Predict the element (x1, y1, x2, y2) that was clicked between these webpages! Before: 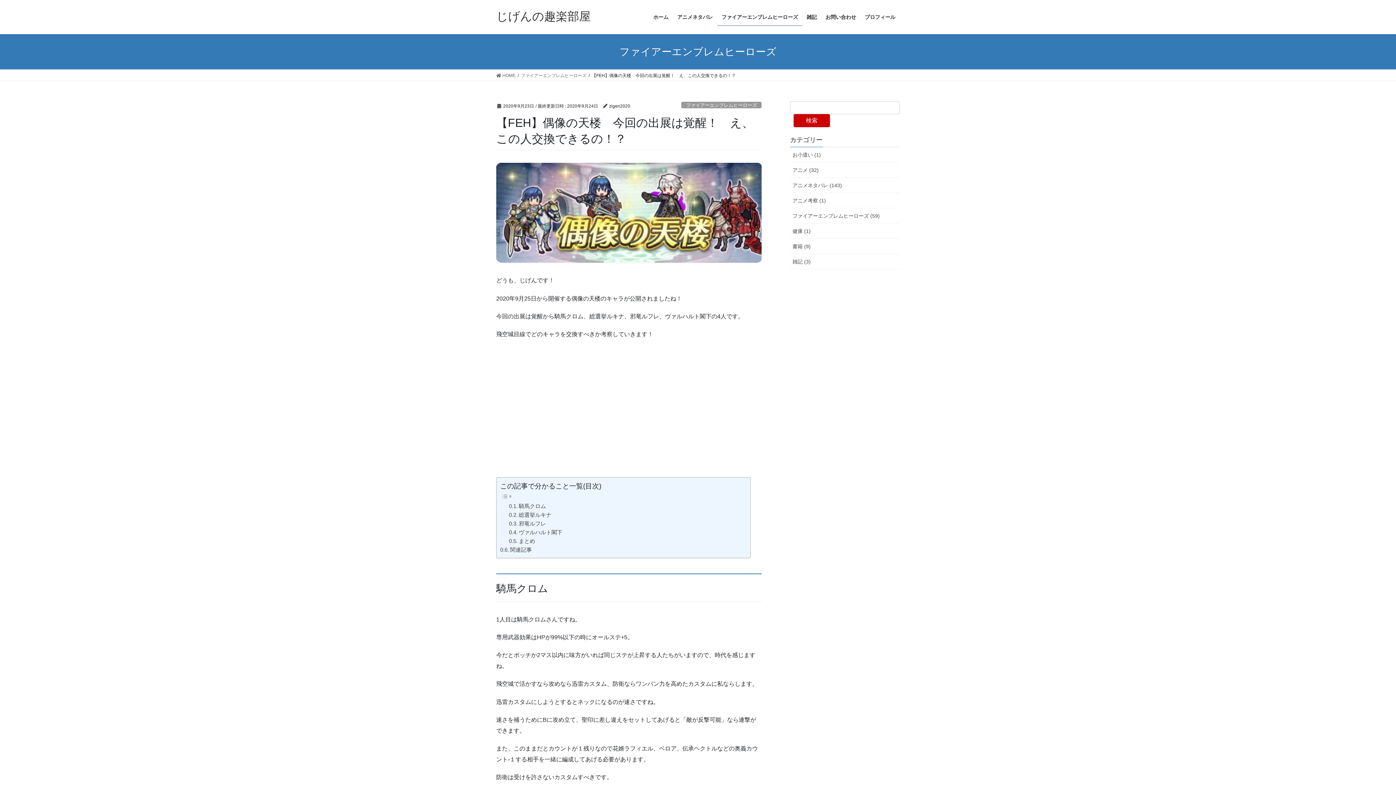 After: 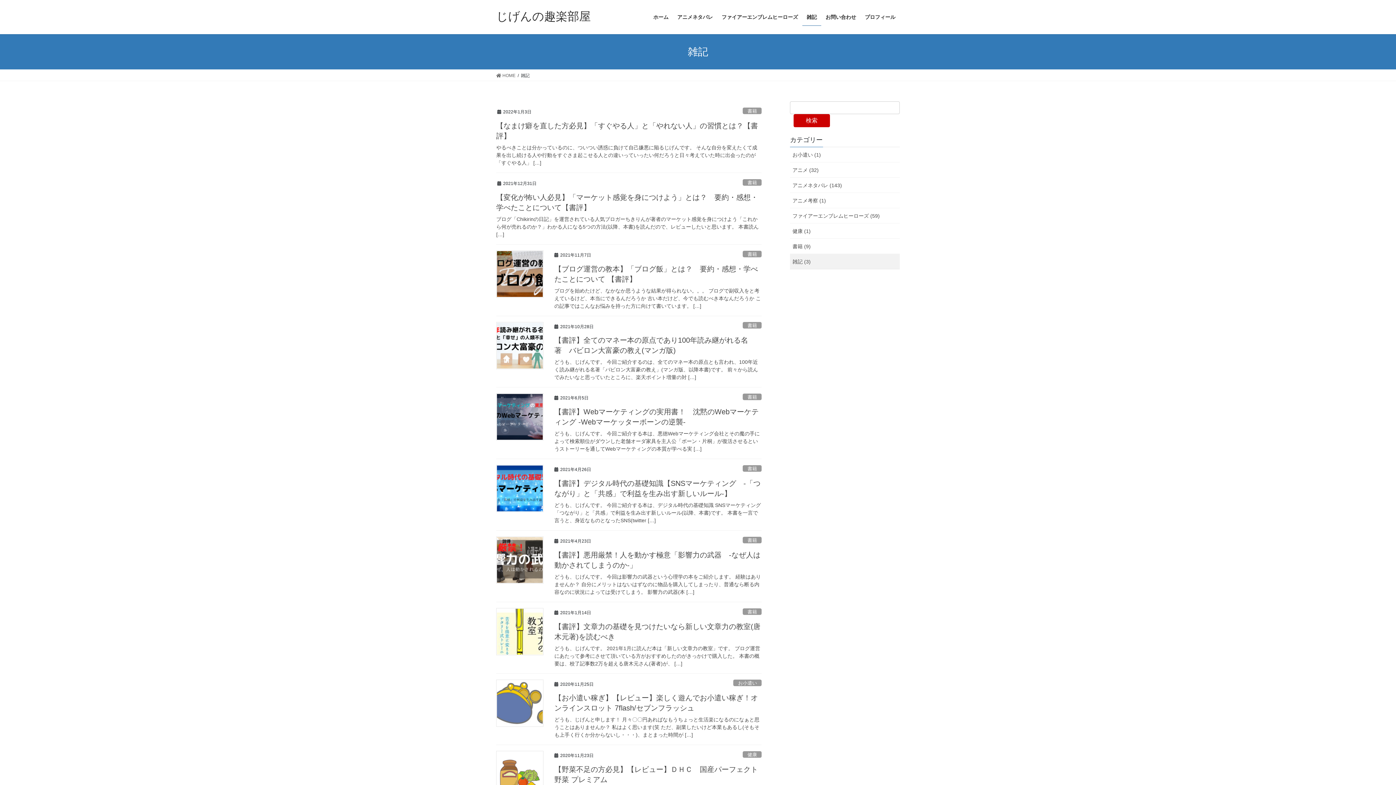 Action: bbox: (790, 254, 900, 269) label: 雑記 (3)